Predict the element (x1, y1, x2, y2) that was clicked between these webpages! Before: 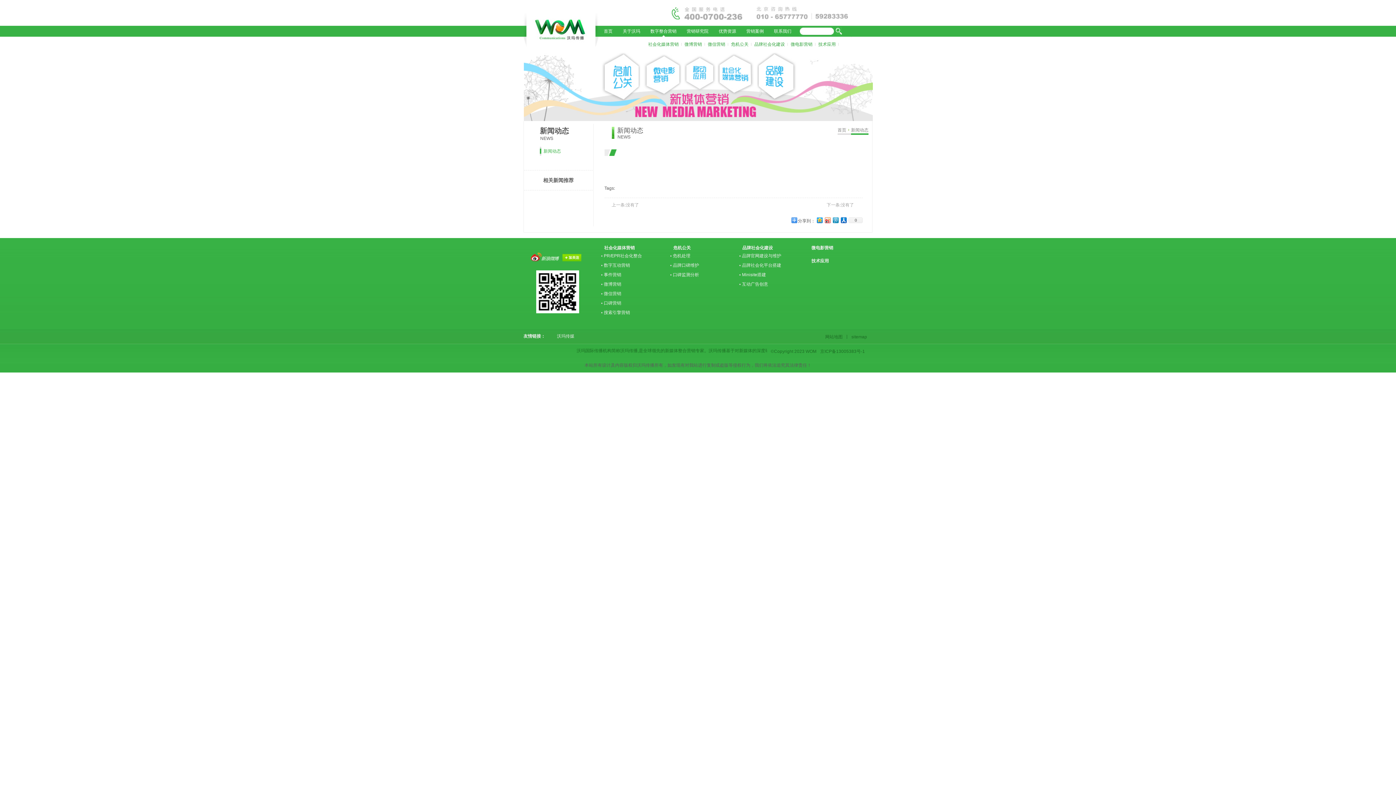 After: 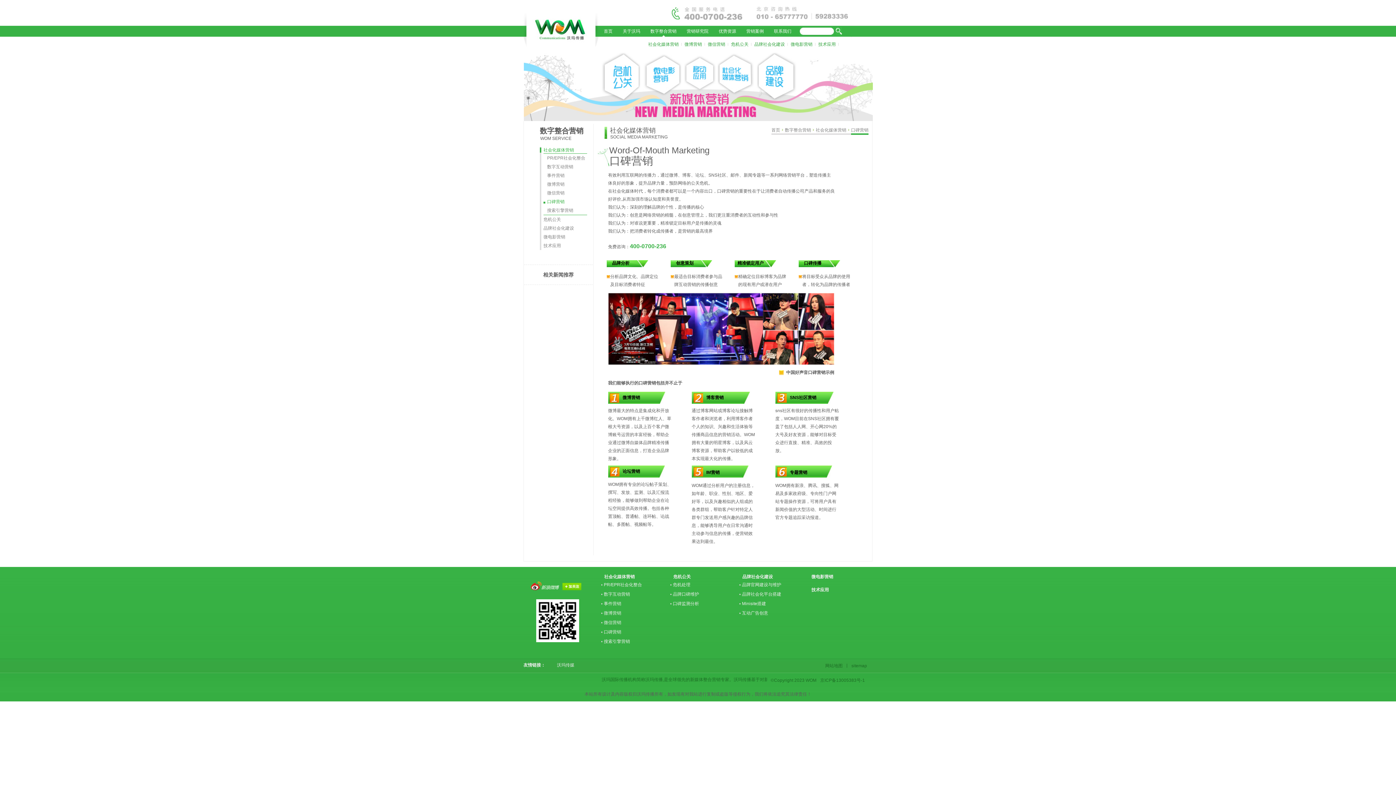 Action: label: 口碑营销 bbox: (604, 300, 621, 305)